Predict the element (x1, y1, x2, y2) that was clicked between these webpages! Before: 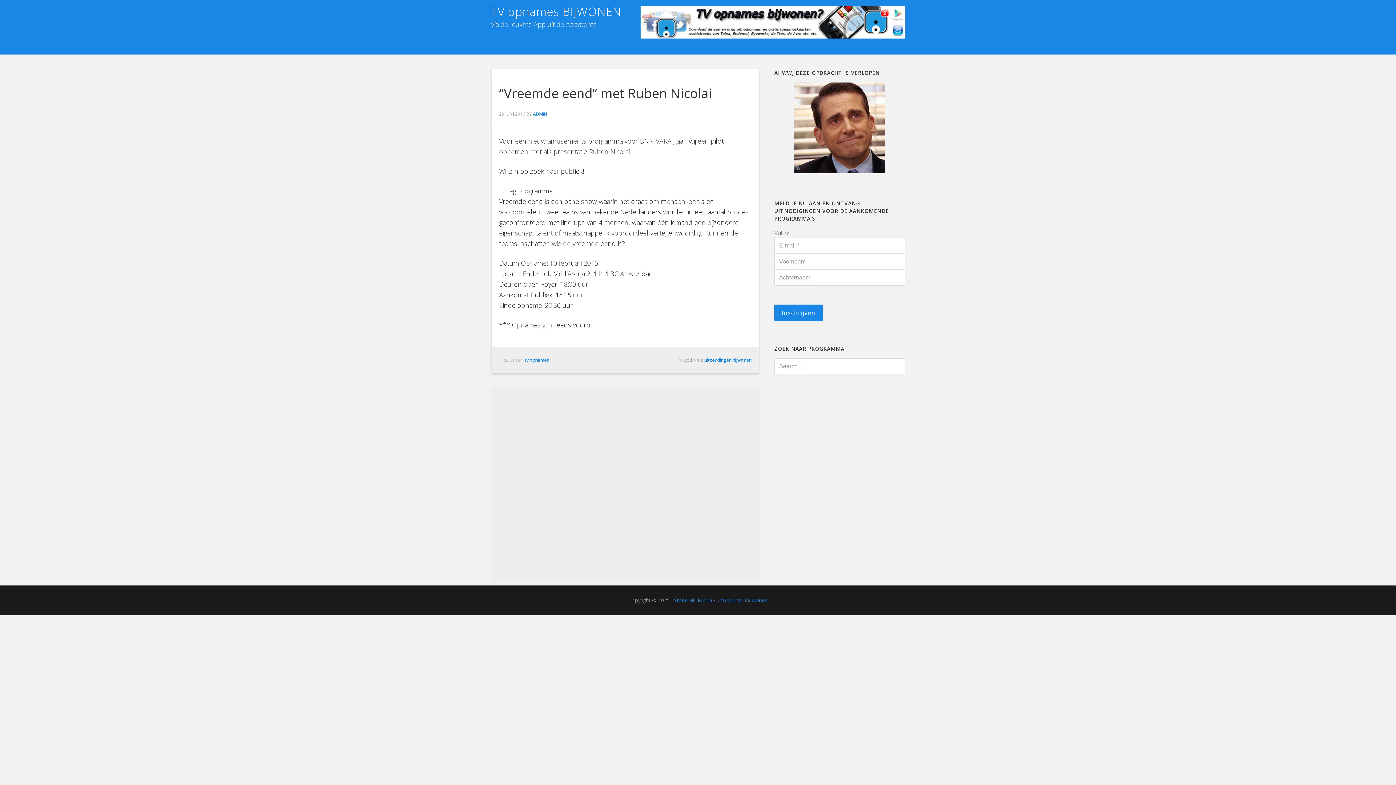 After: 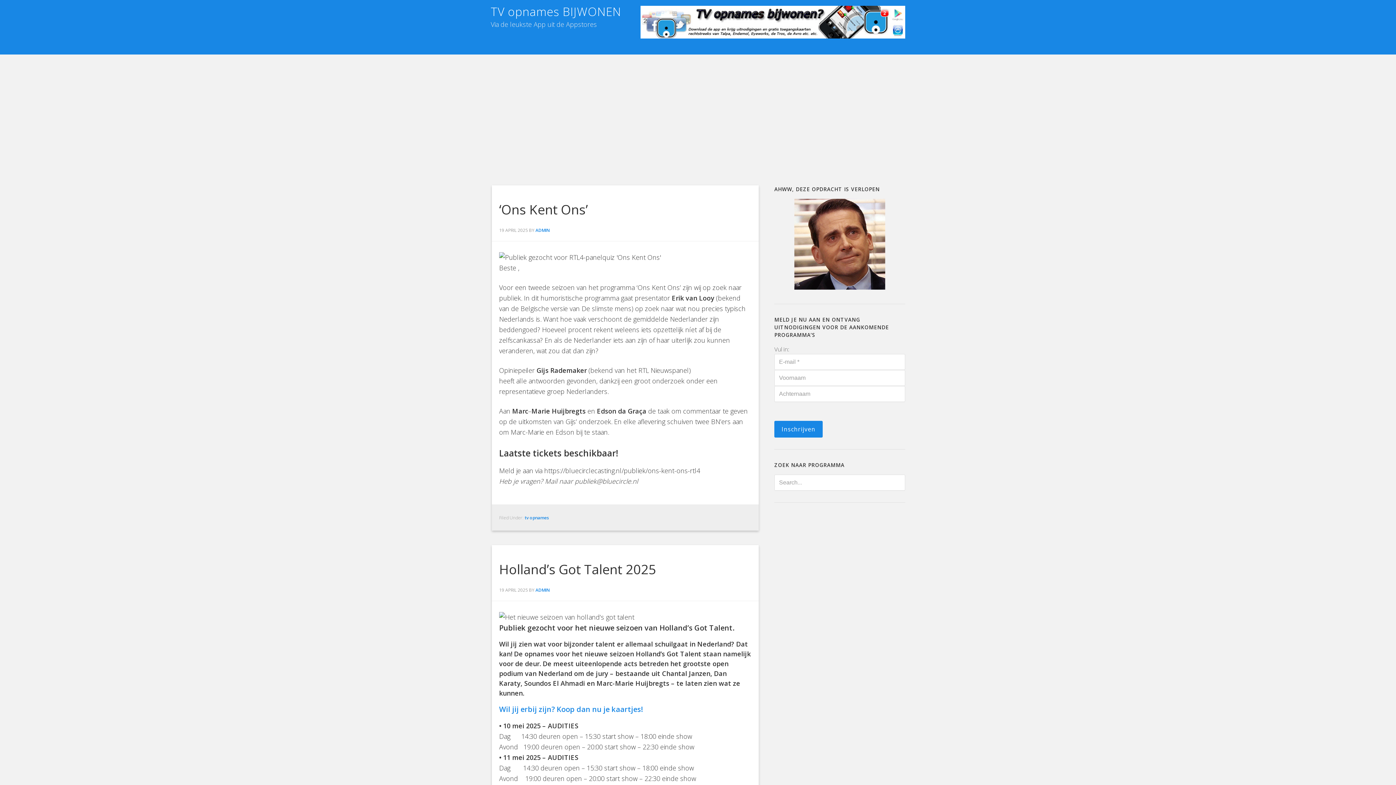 Action: bbox: (524, 357, 549, 363) label: tv opnames